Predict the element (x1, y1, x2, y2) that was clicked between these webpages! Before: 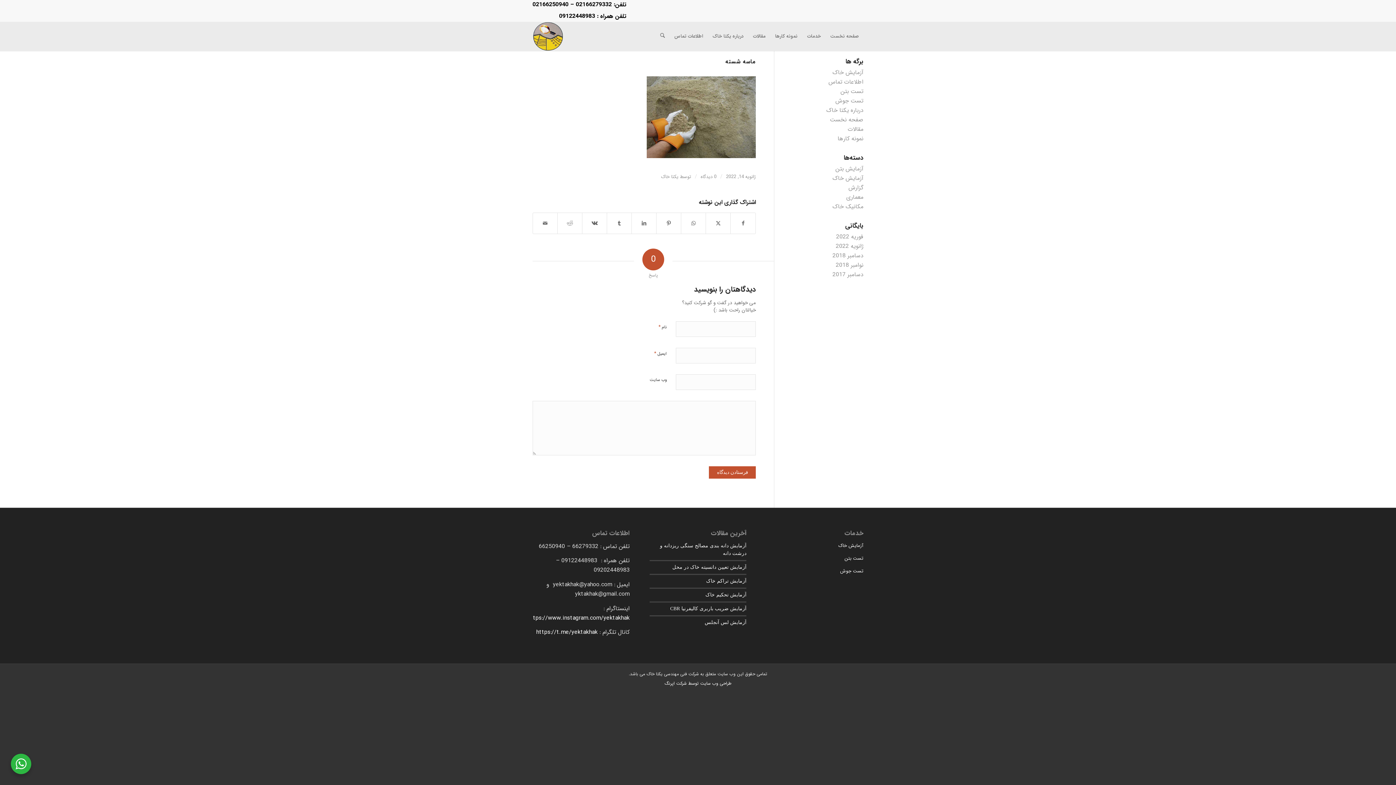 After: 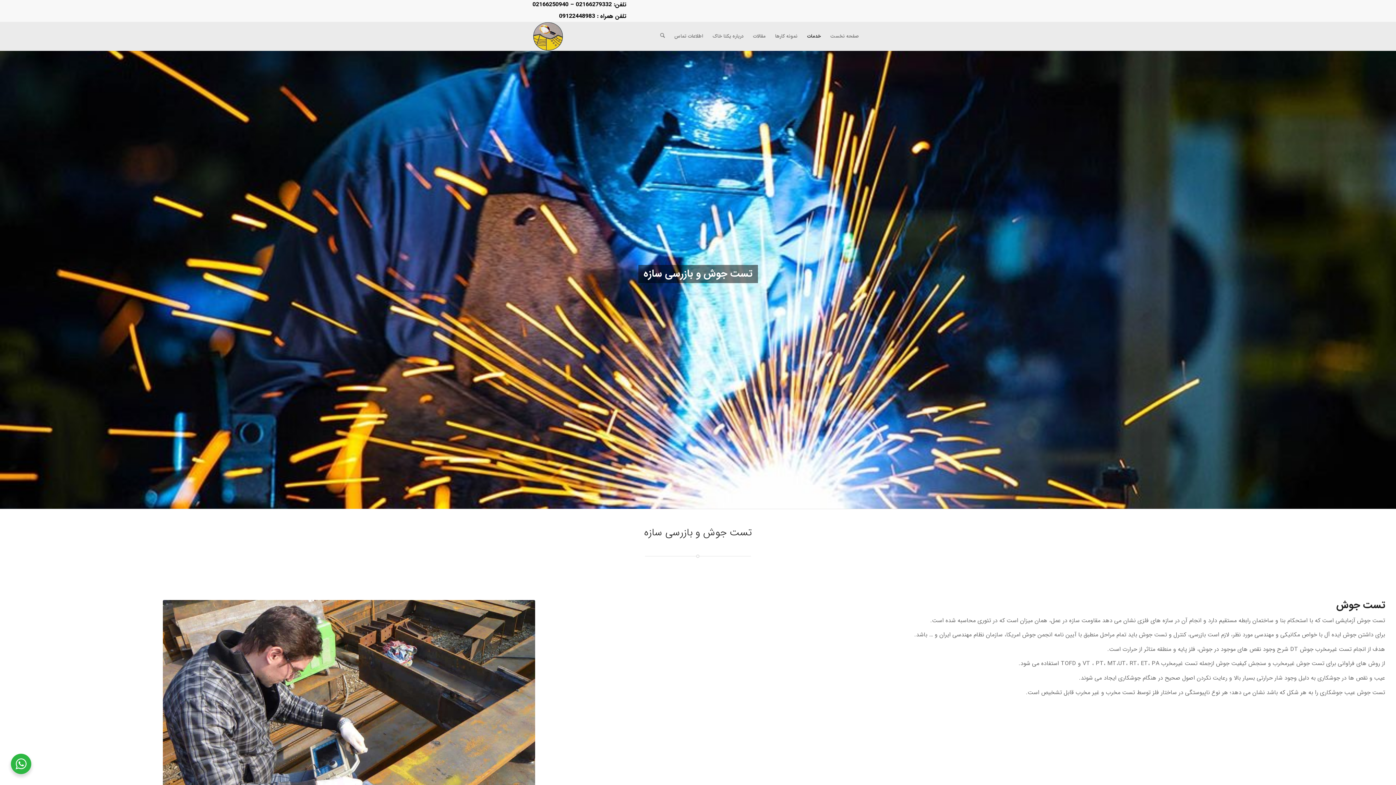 Action: label: تست جوش bbox: (835, 96, 863, 105)